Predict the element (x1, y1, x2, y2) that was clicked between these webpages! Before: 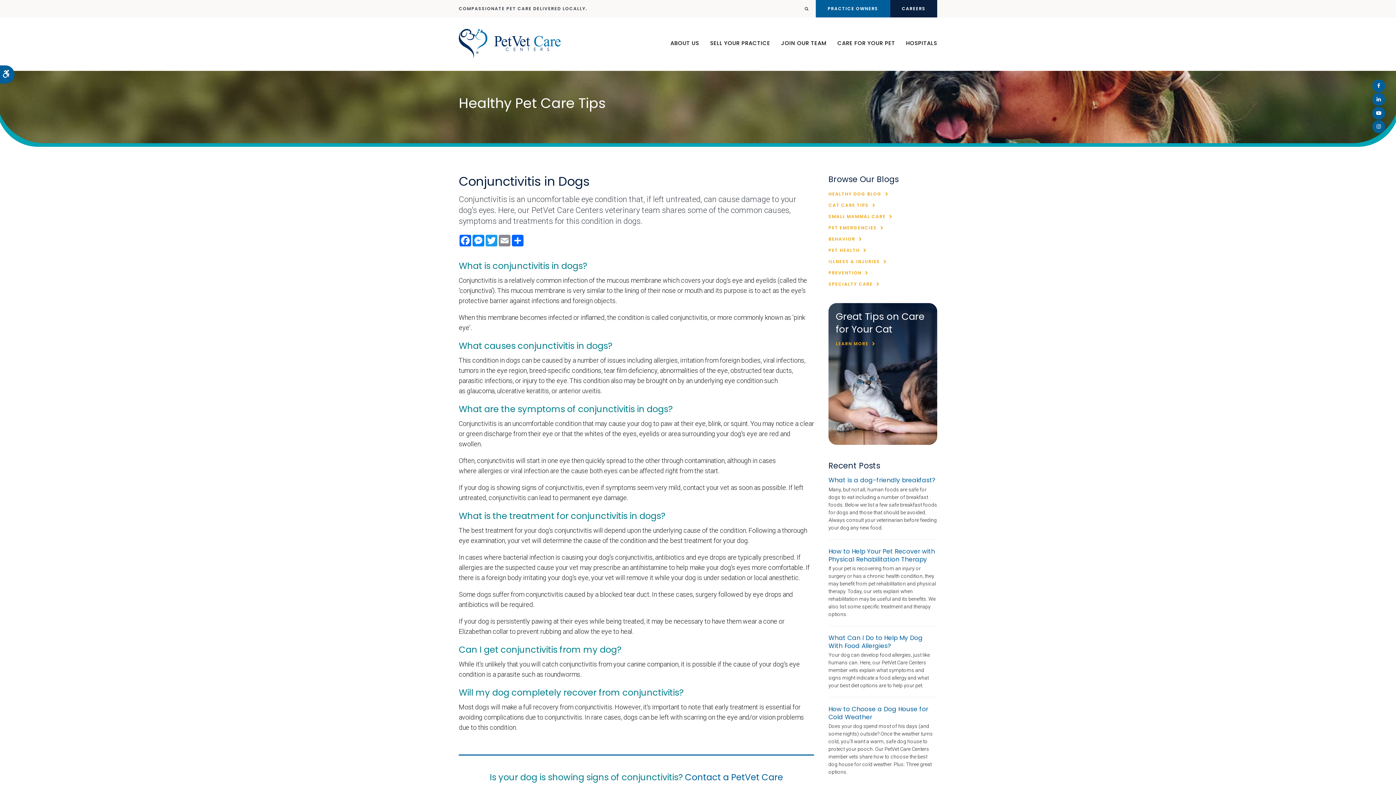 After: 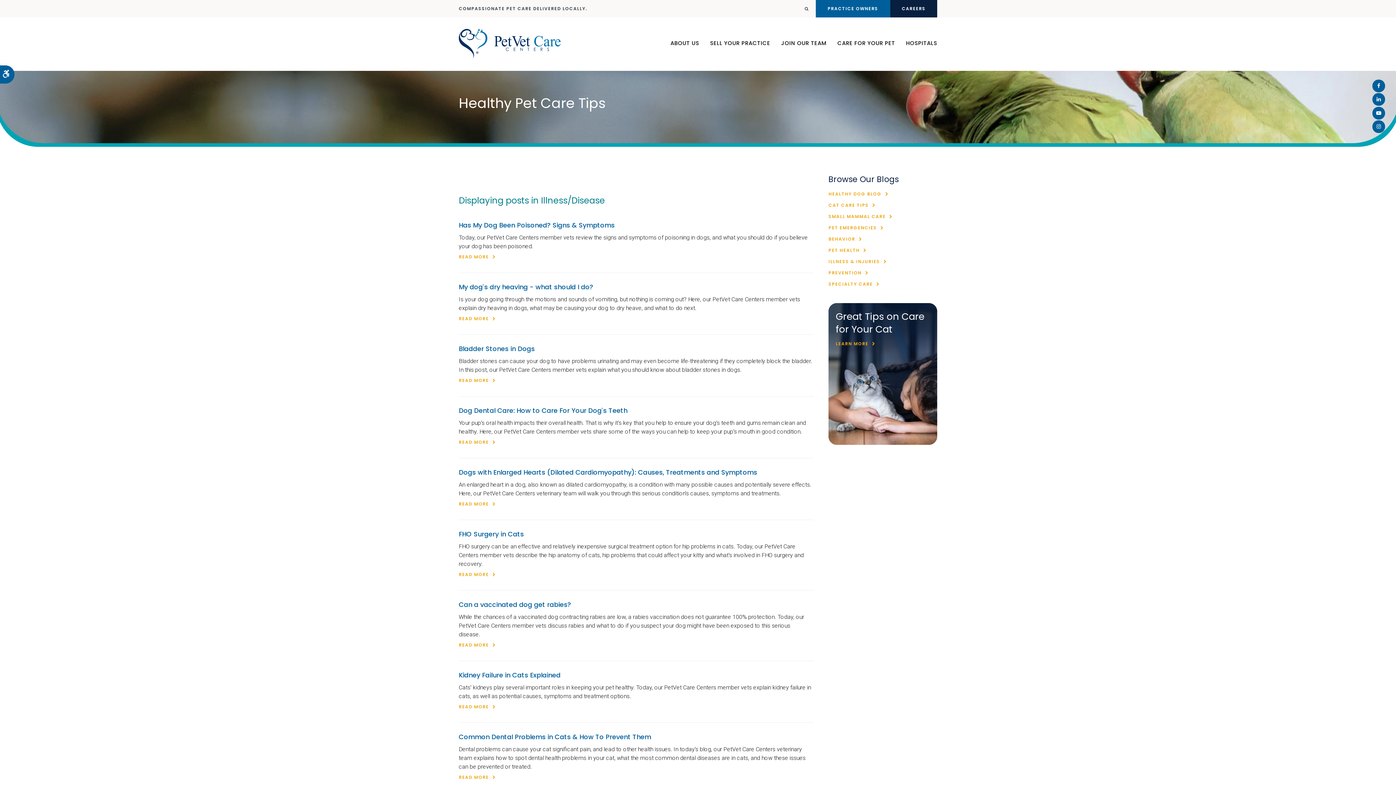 Action: bbox: (828, 257, 887, 266) label: ILLNESS & INJURIES